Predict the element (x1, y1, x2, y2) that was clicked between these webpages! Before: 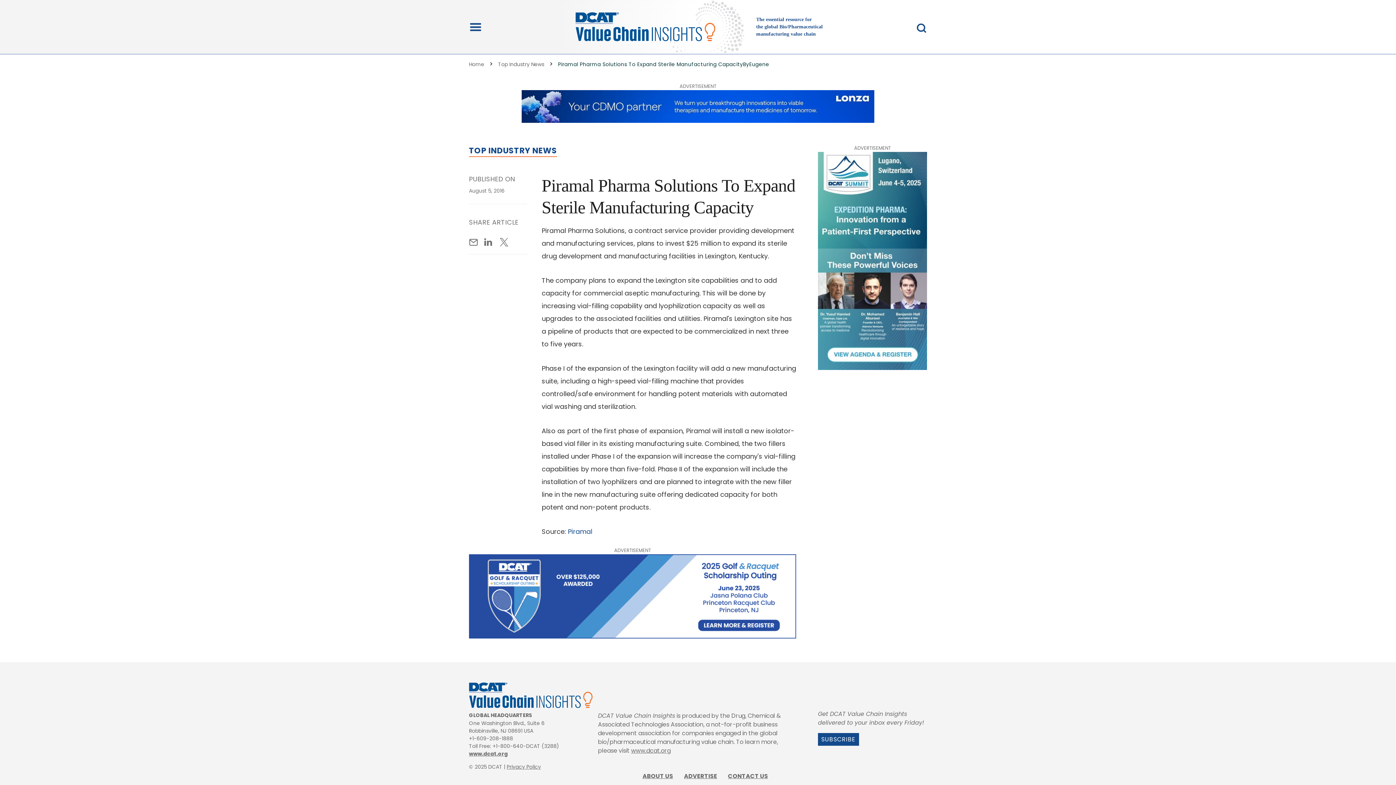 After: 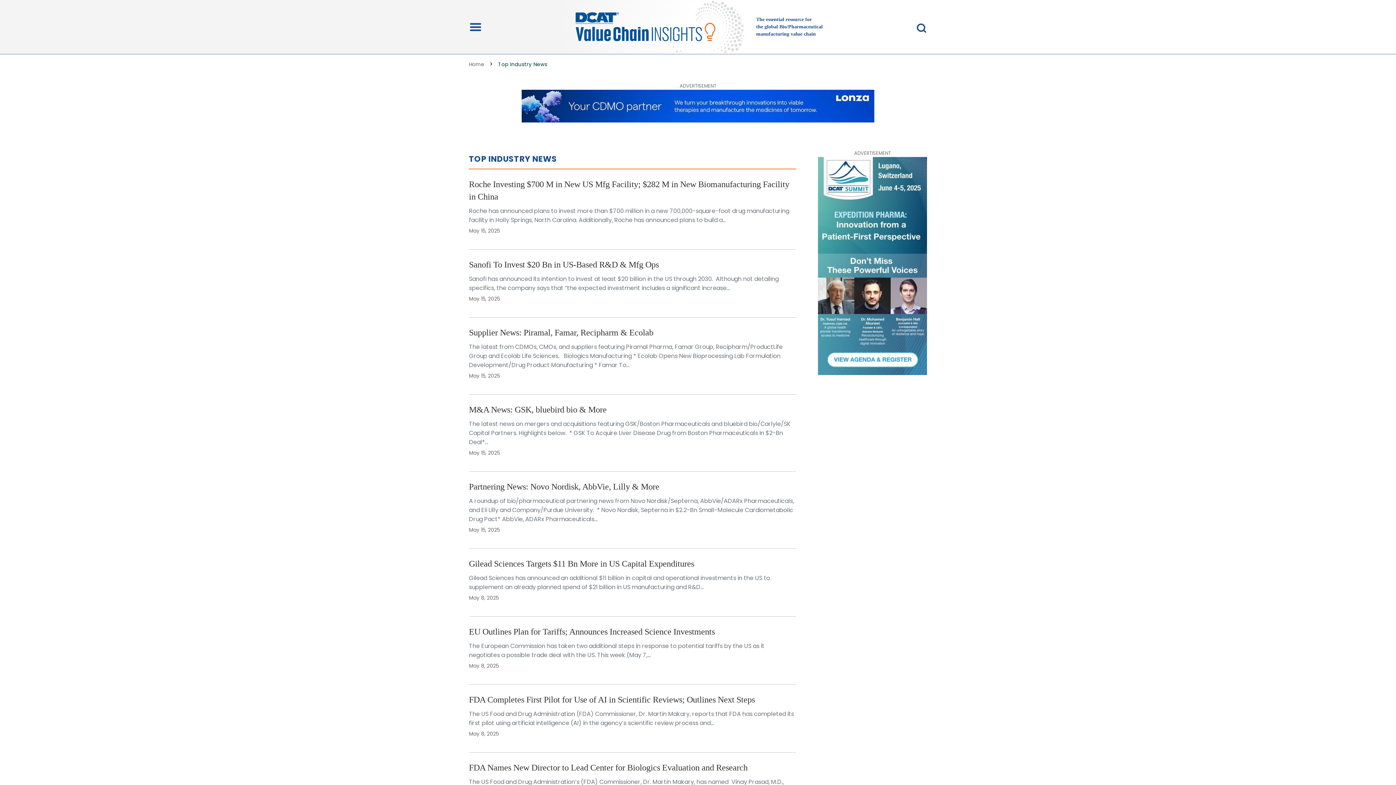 Action: label: TOP INDUSTRY NEWS bbox: (469, 145, 557, 157)